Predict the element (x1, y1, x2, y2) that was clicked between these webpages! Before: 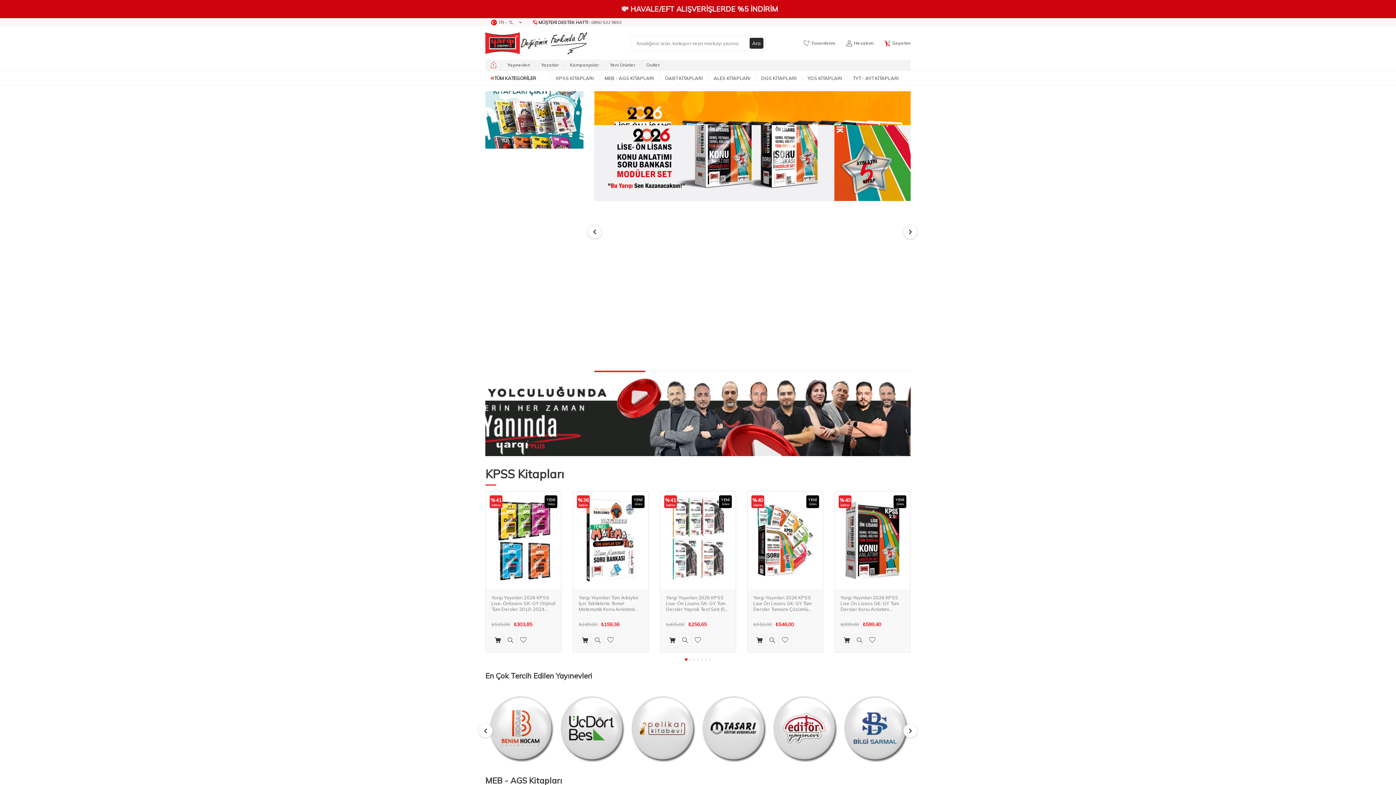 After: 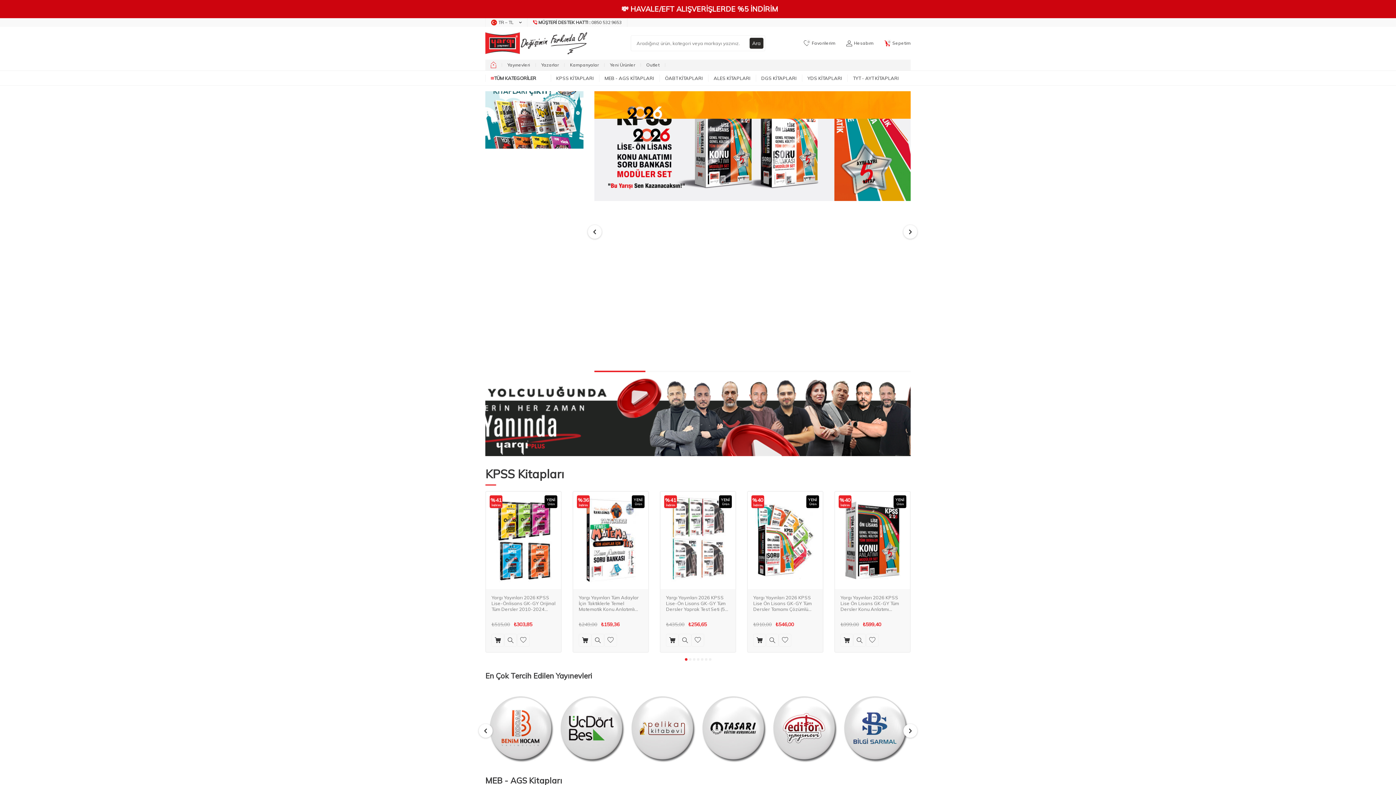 Action: bbox: (485, 60, 501, 70) label: home